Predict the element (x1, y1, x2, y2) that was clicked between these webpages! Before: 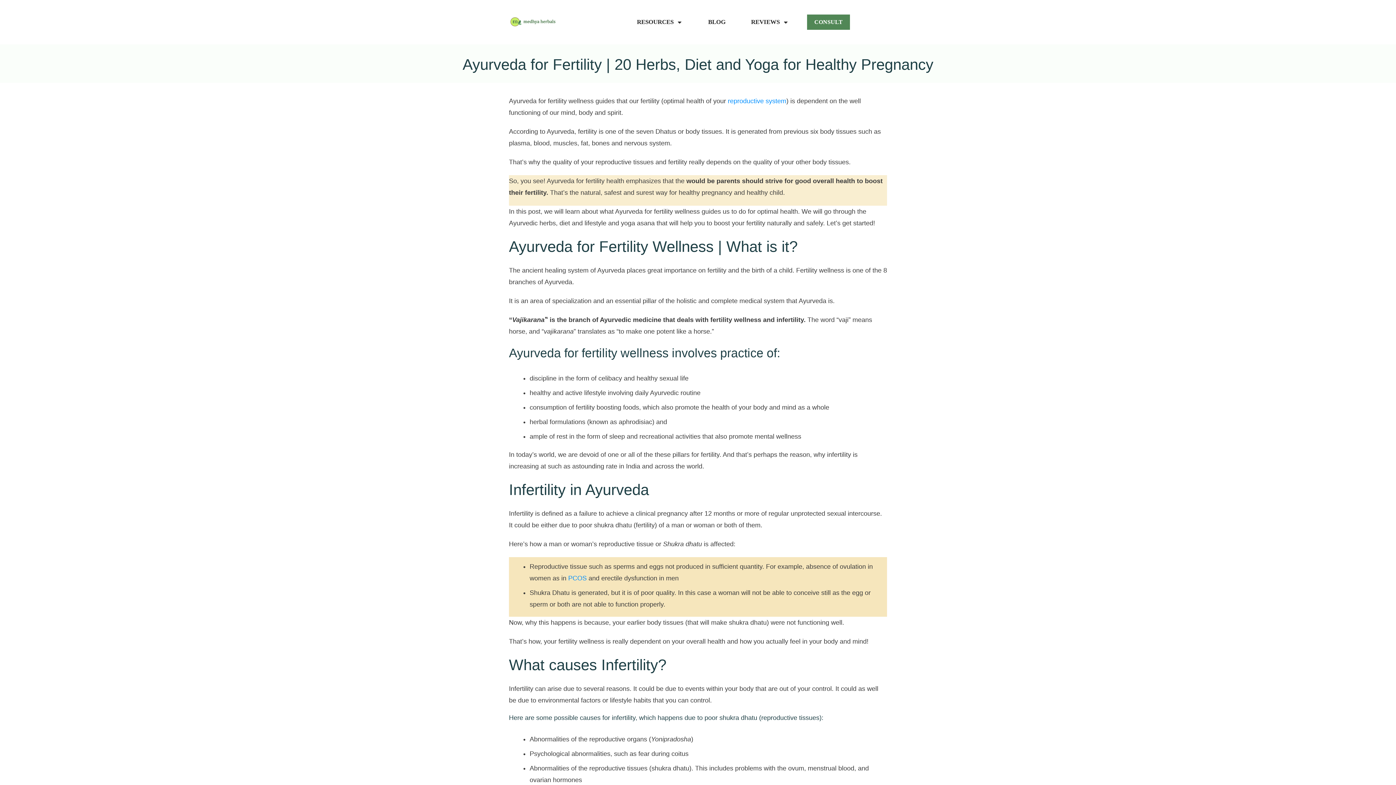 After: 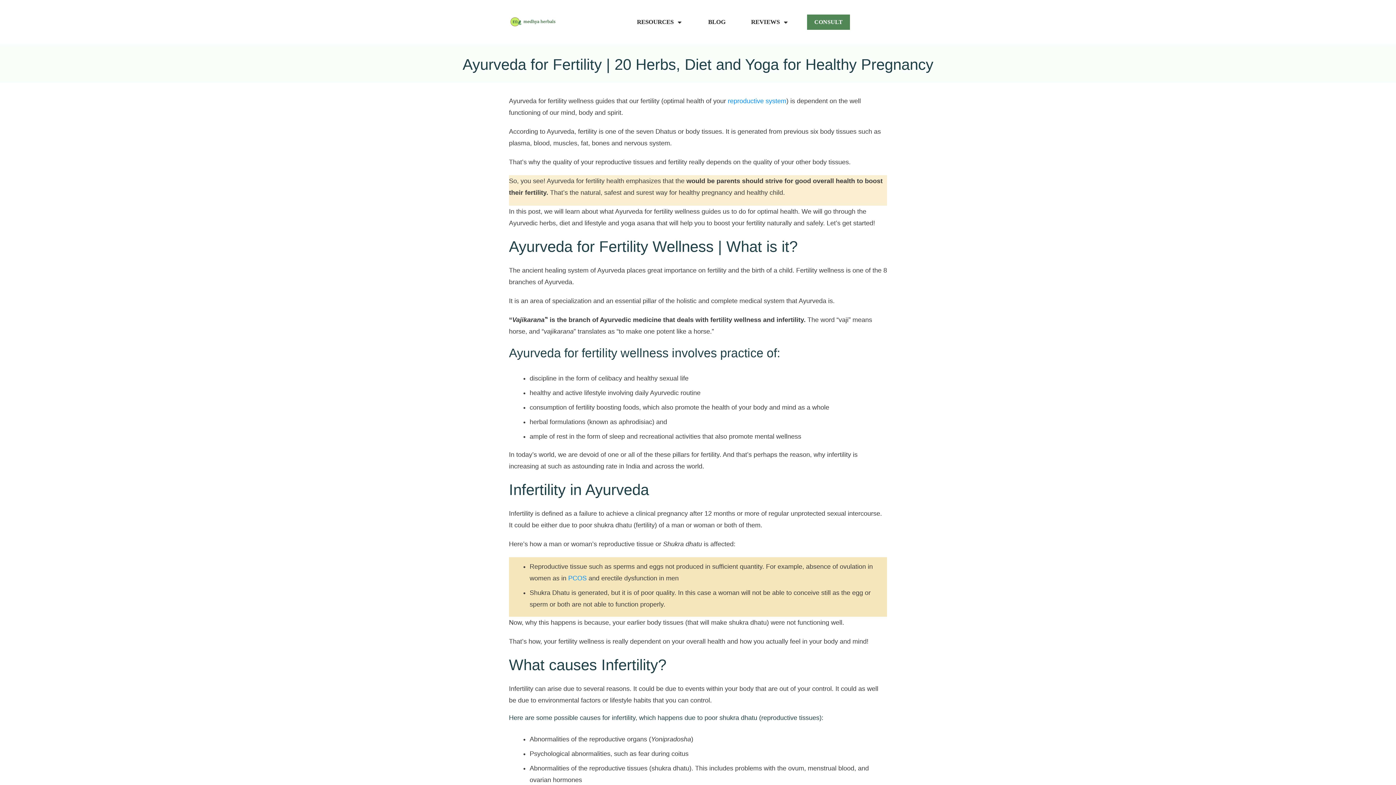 Action: label: Ayurveda for Fertility | 20 Herbs, Diet and Yoga for Healthy Pregnancy bbox: (462, 56, 933, 73)